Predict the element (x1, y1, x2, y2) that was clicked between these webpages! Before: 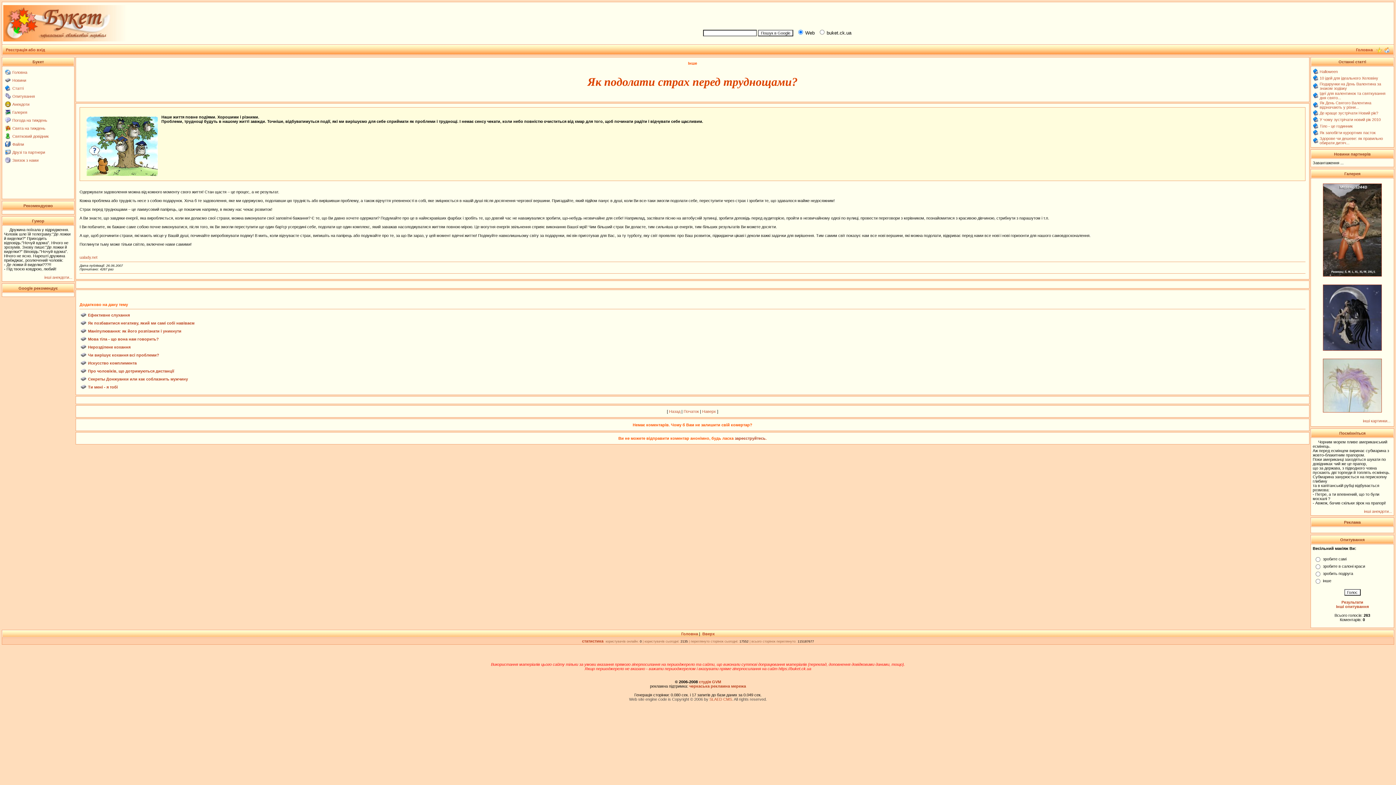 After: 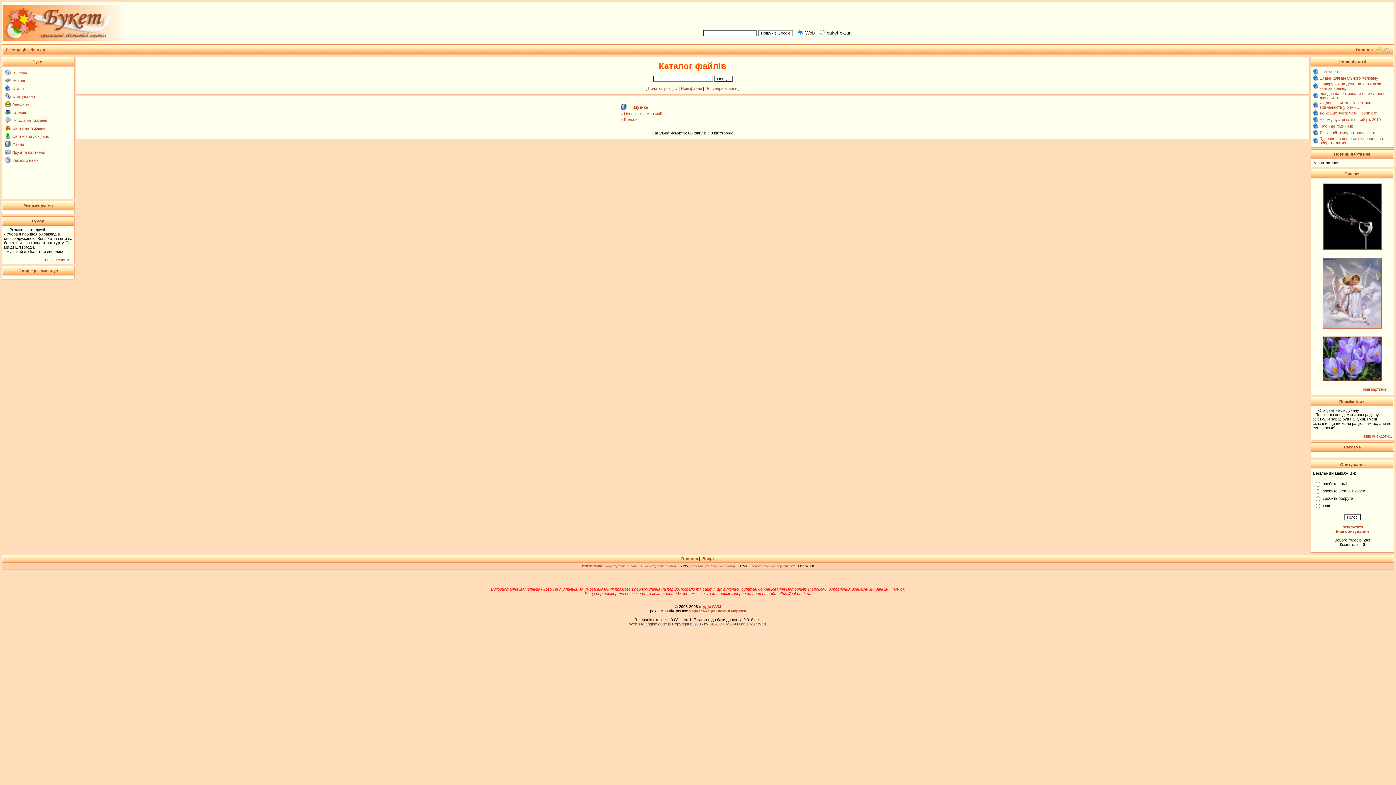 Action: label: Файли bbox: (12, 142, 24, 146)